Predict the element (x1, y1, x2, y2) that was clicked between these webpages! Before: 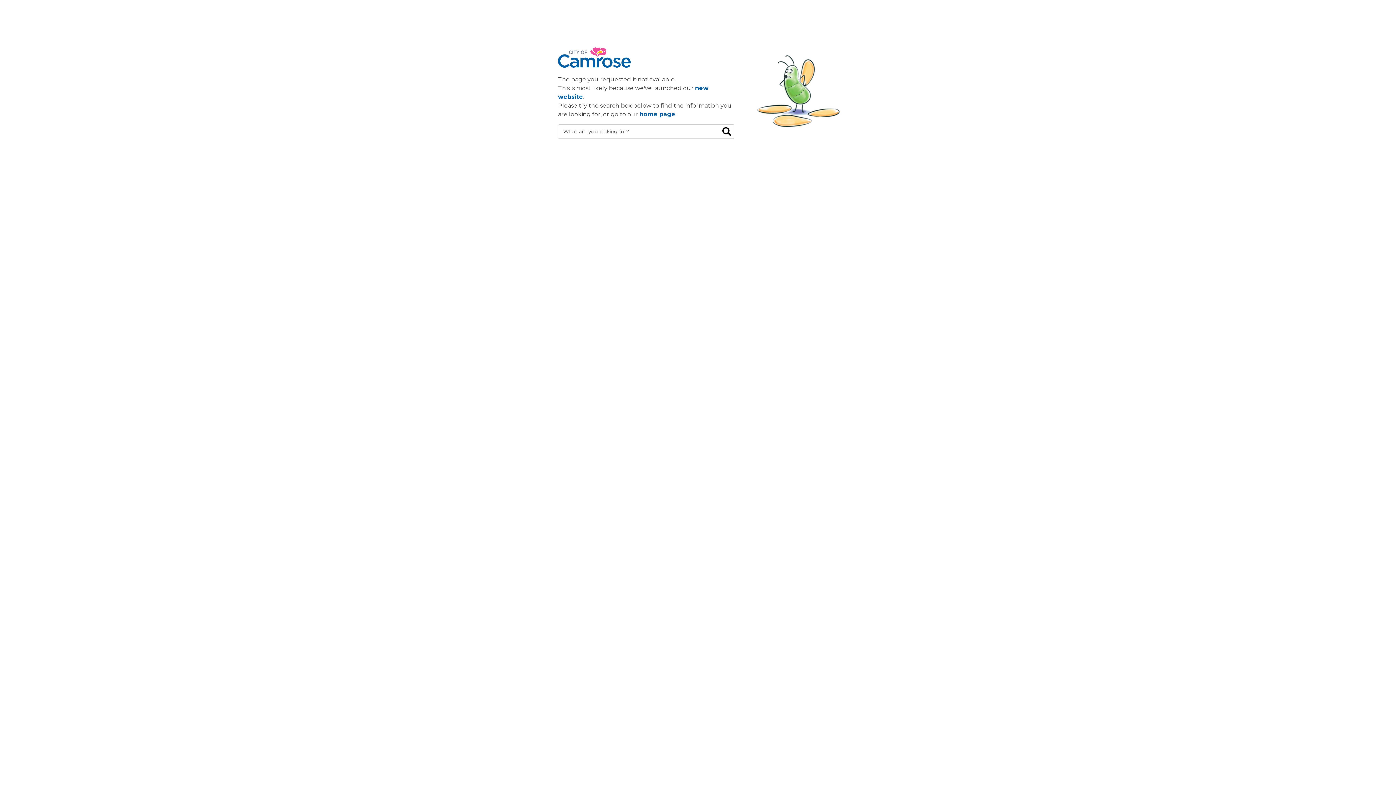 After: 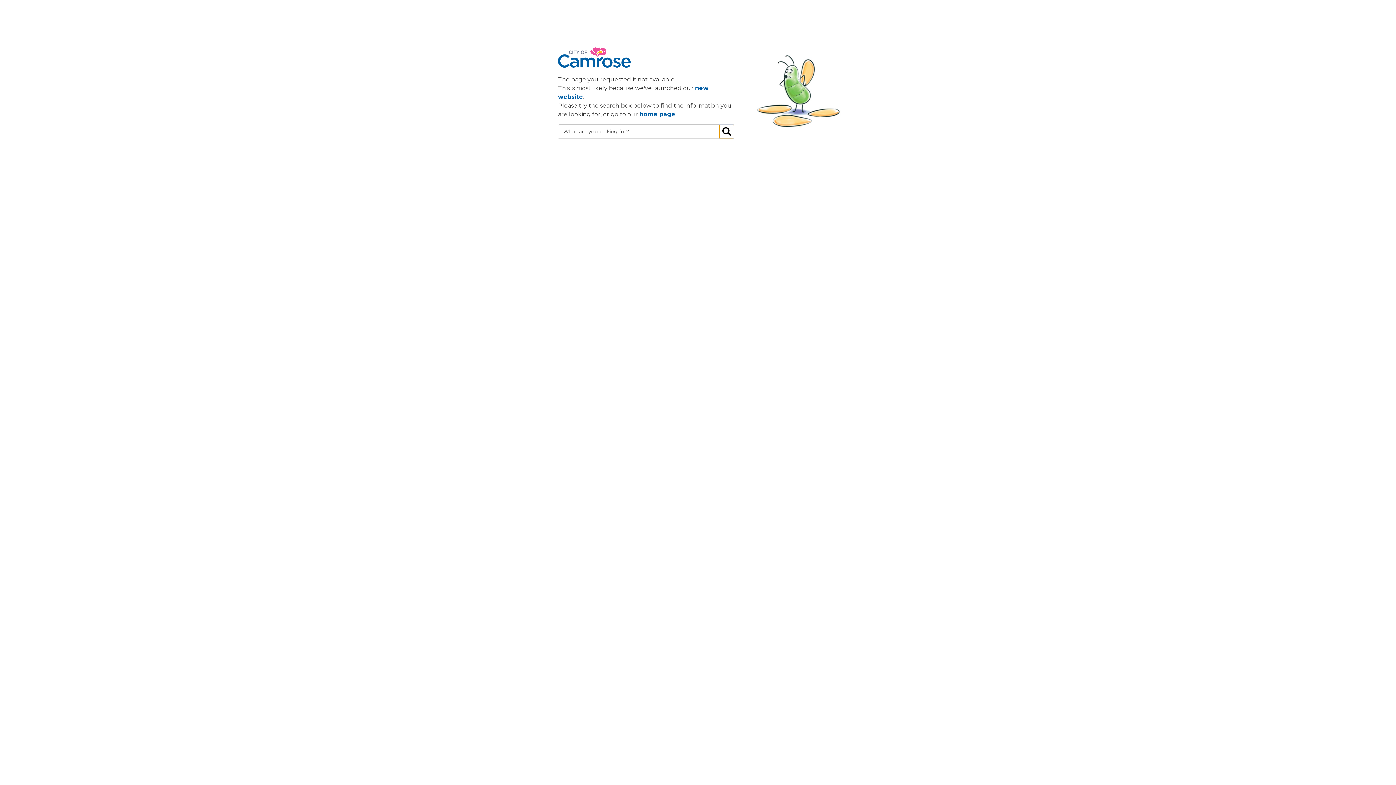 Action: bbox: (719, 124, 734, 138)